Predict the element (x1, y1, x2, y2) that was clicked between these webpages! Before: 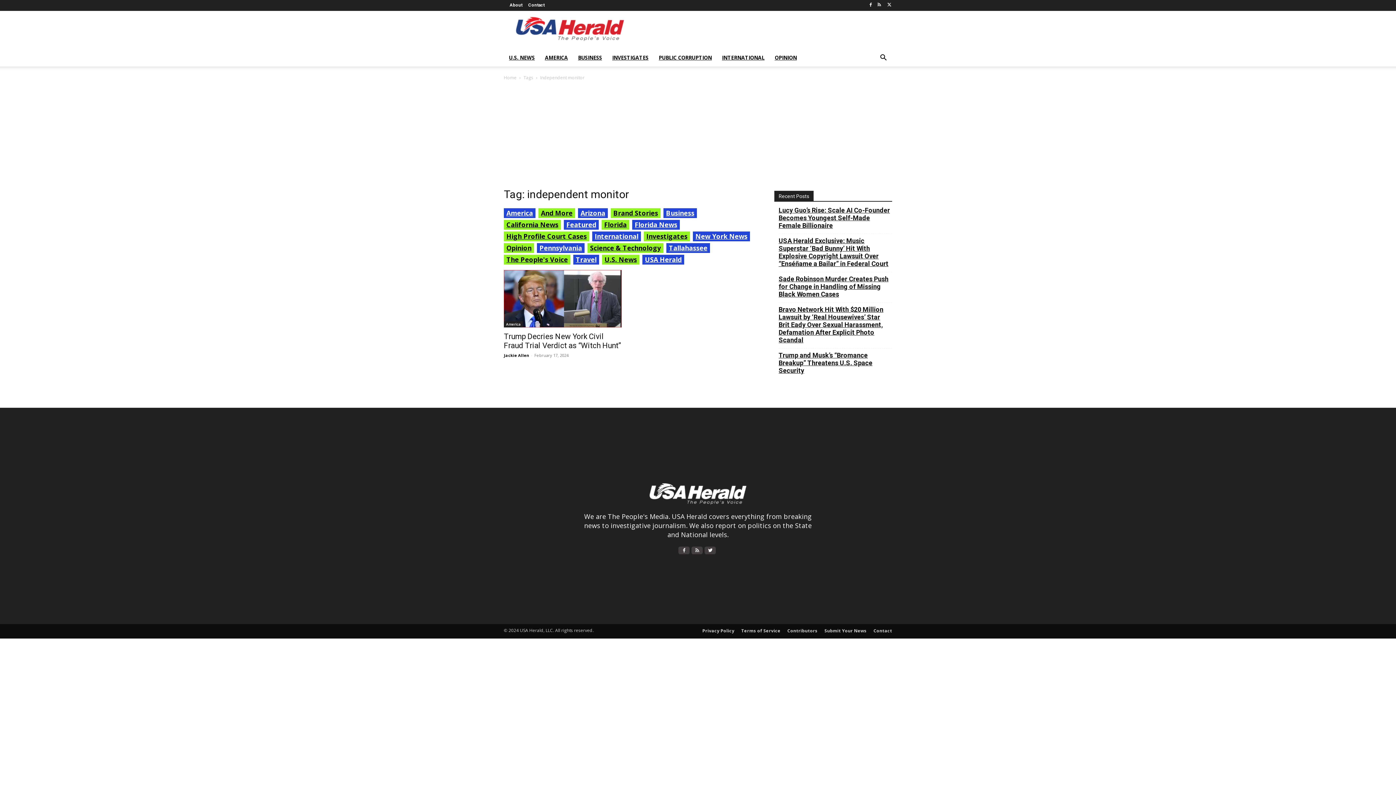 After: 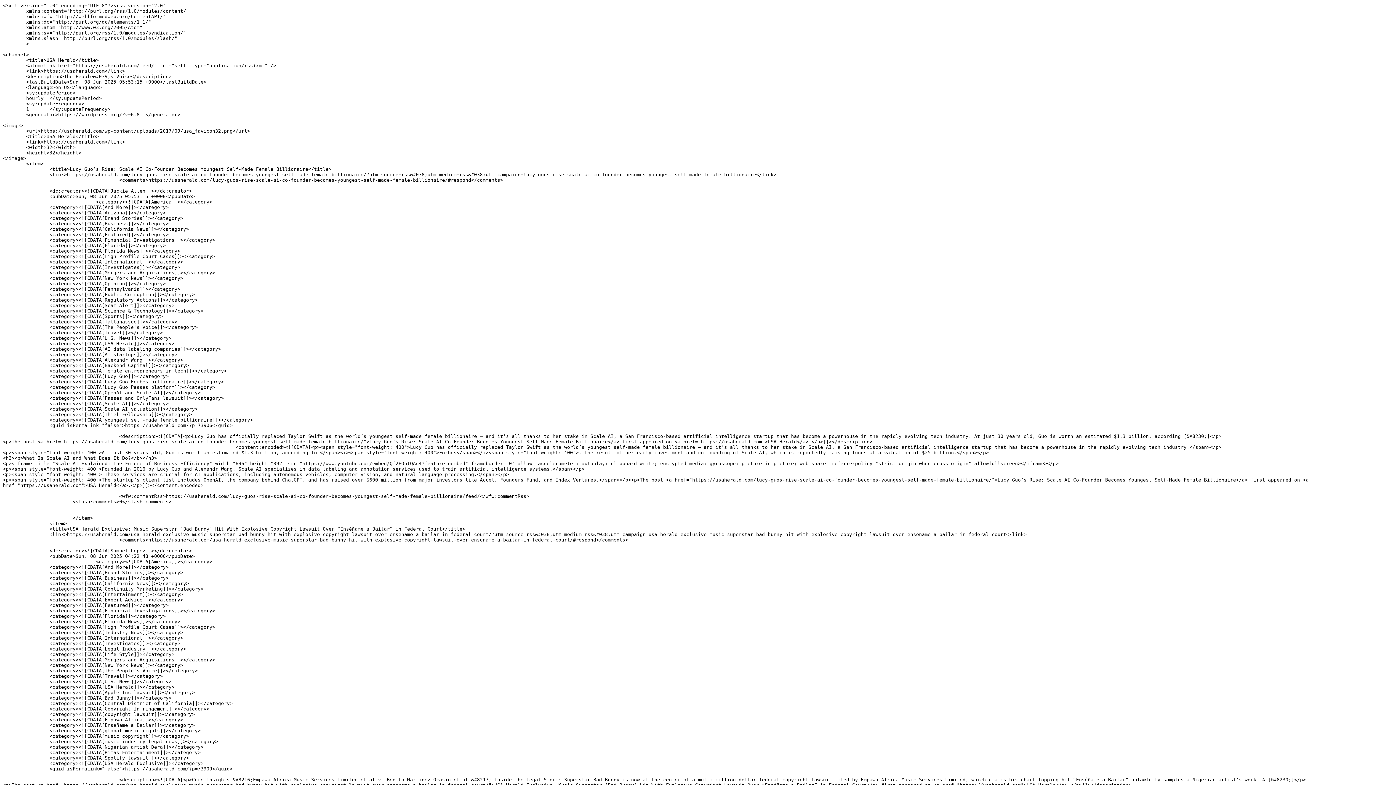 Action: bbox: (695, 546, 699, 554)